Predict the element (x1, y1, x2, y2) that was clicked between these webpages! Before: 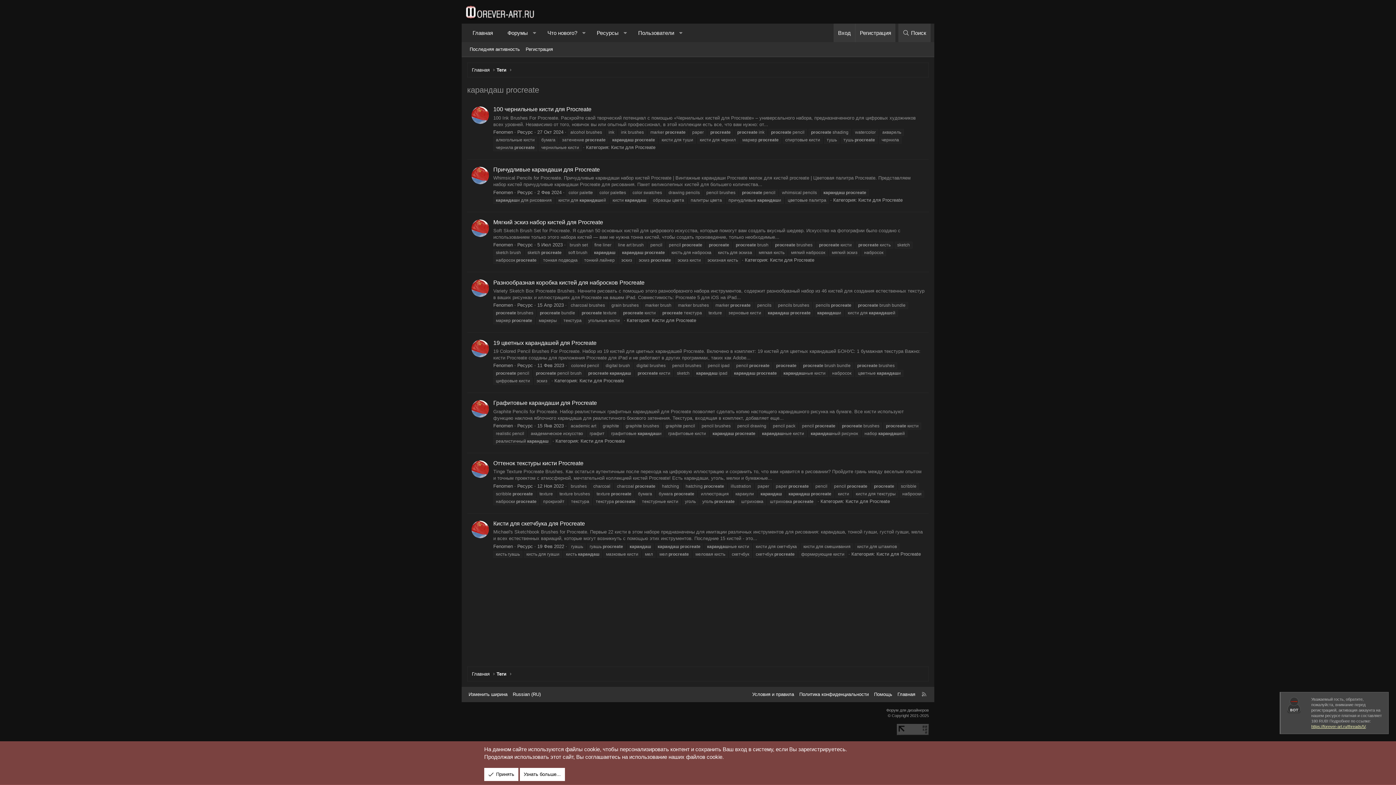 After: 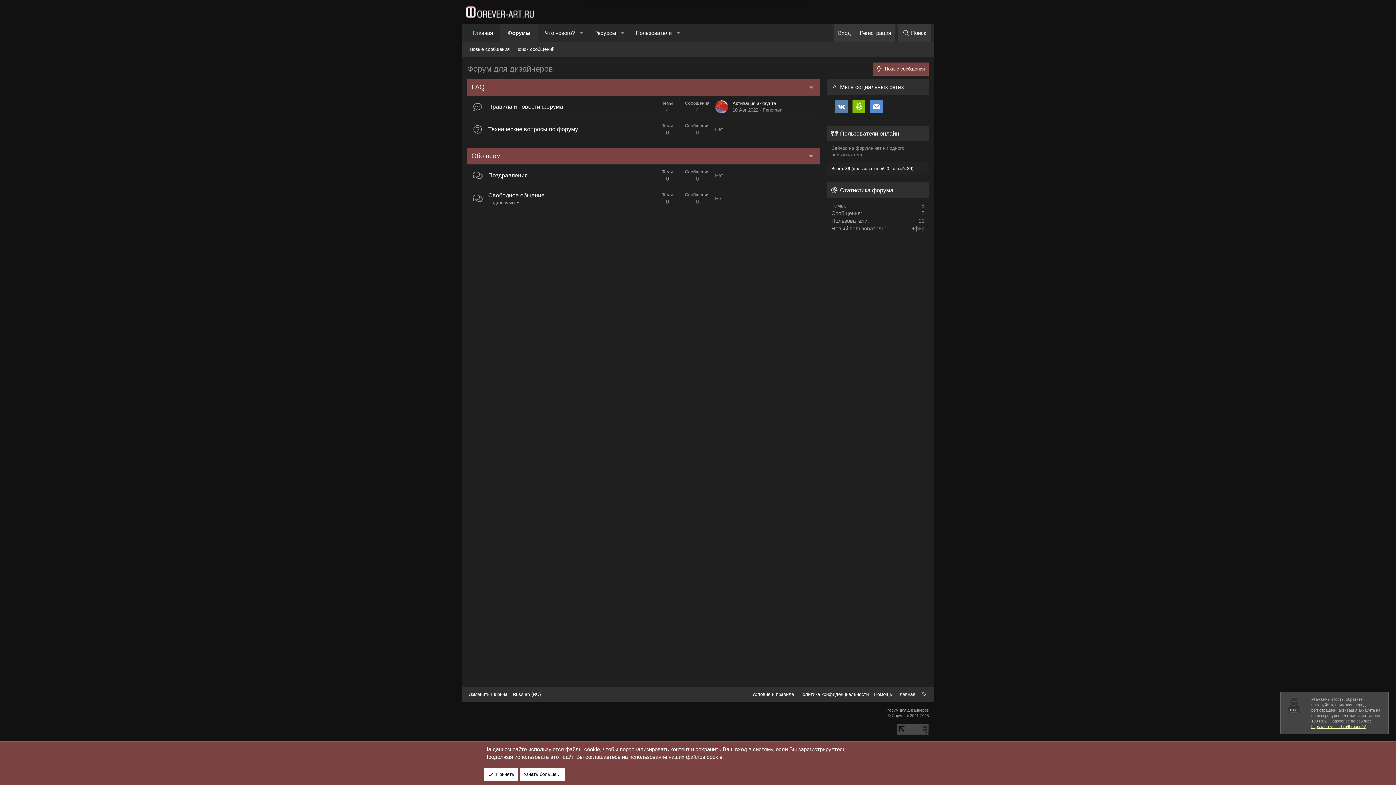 Action: label: Форумы bbox: (500, 23, 528, 42)